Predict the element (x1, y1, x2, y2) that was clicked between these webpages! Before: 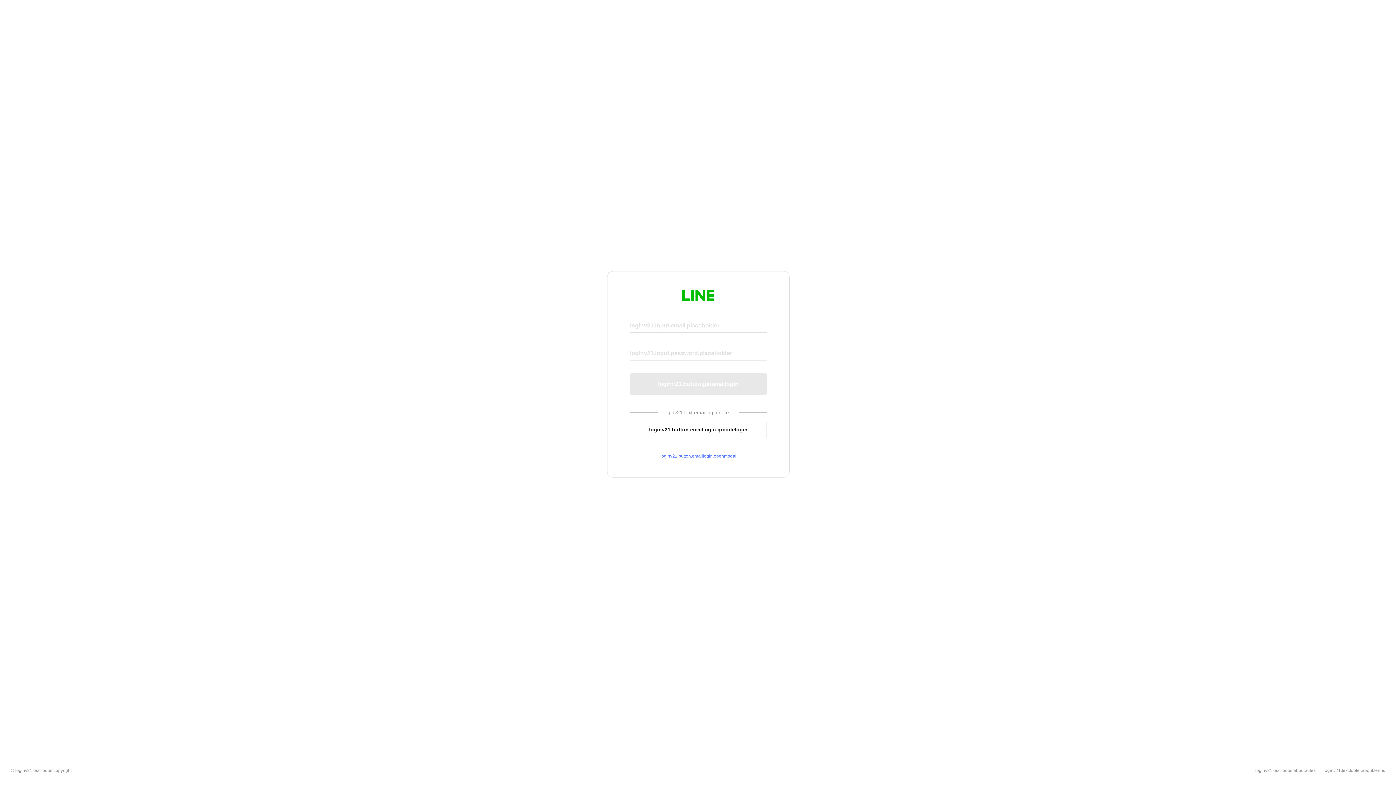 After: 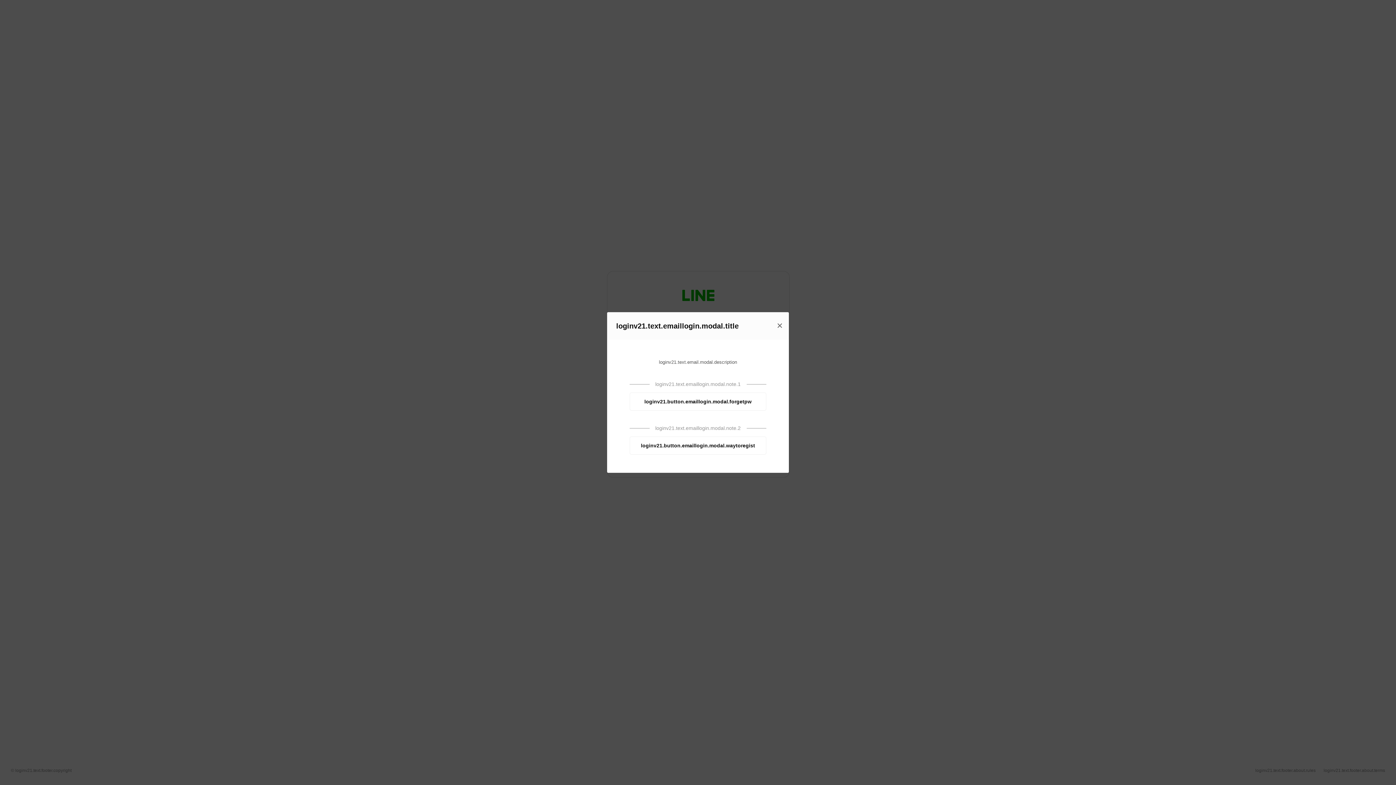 Action: label: loginv21.button.emaillogin.openmodal bbox: (630, 453, 766, 459)